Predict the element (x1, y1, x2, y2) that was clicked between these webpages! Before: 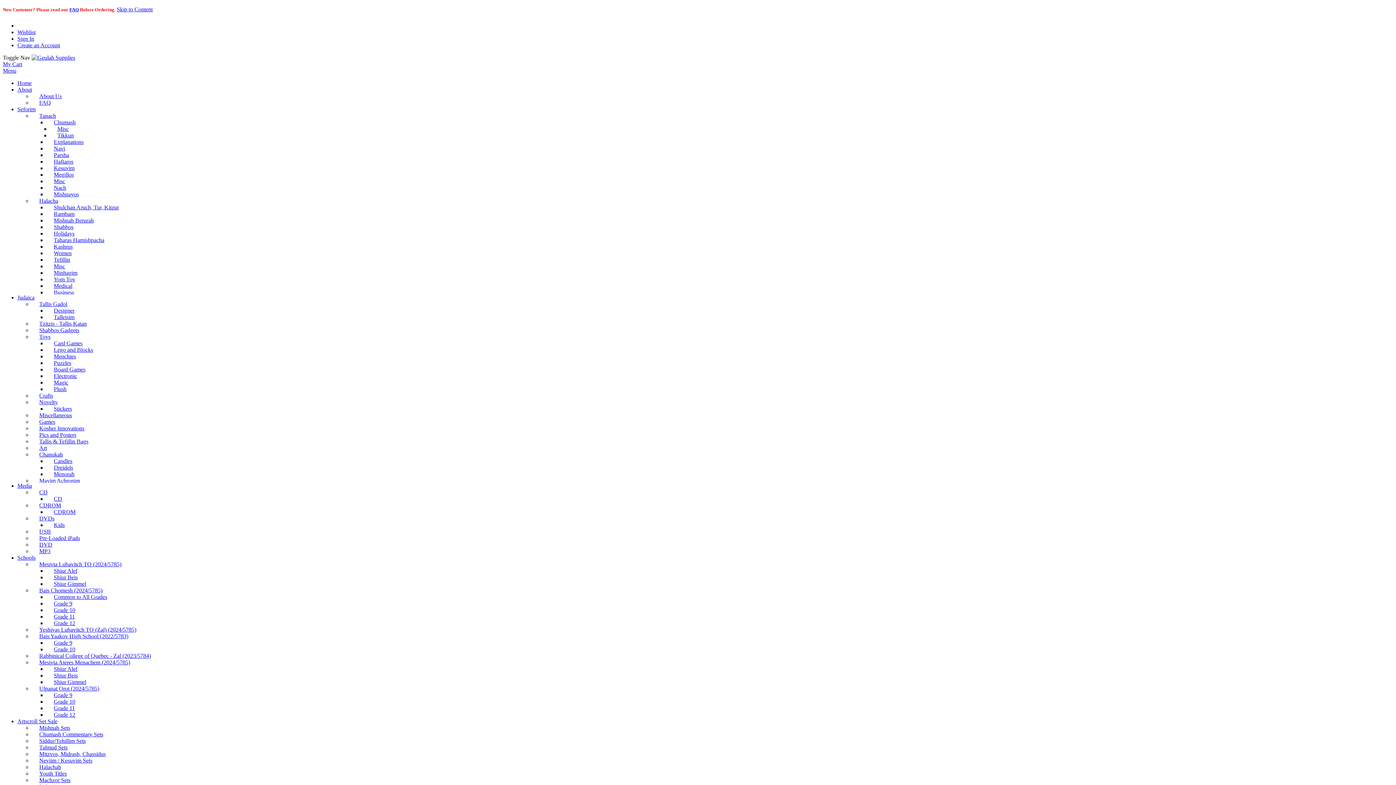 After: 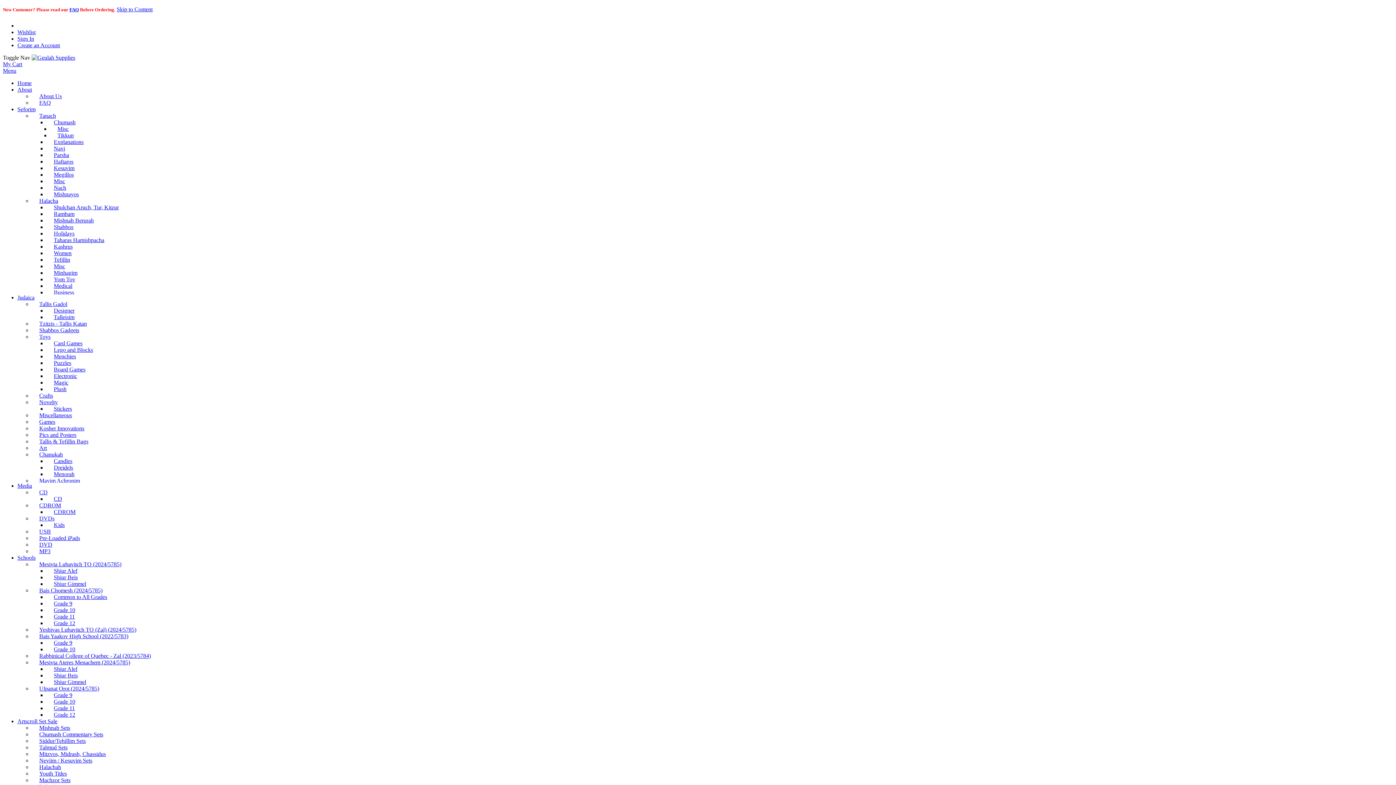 Action: bbox: (32, 757, 99, 764) label: Neviim / Kesuvim Sets